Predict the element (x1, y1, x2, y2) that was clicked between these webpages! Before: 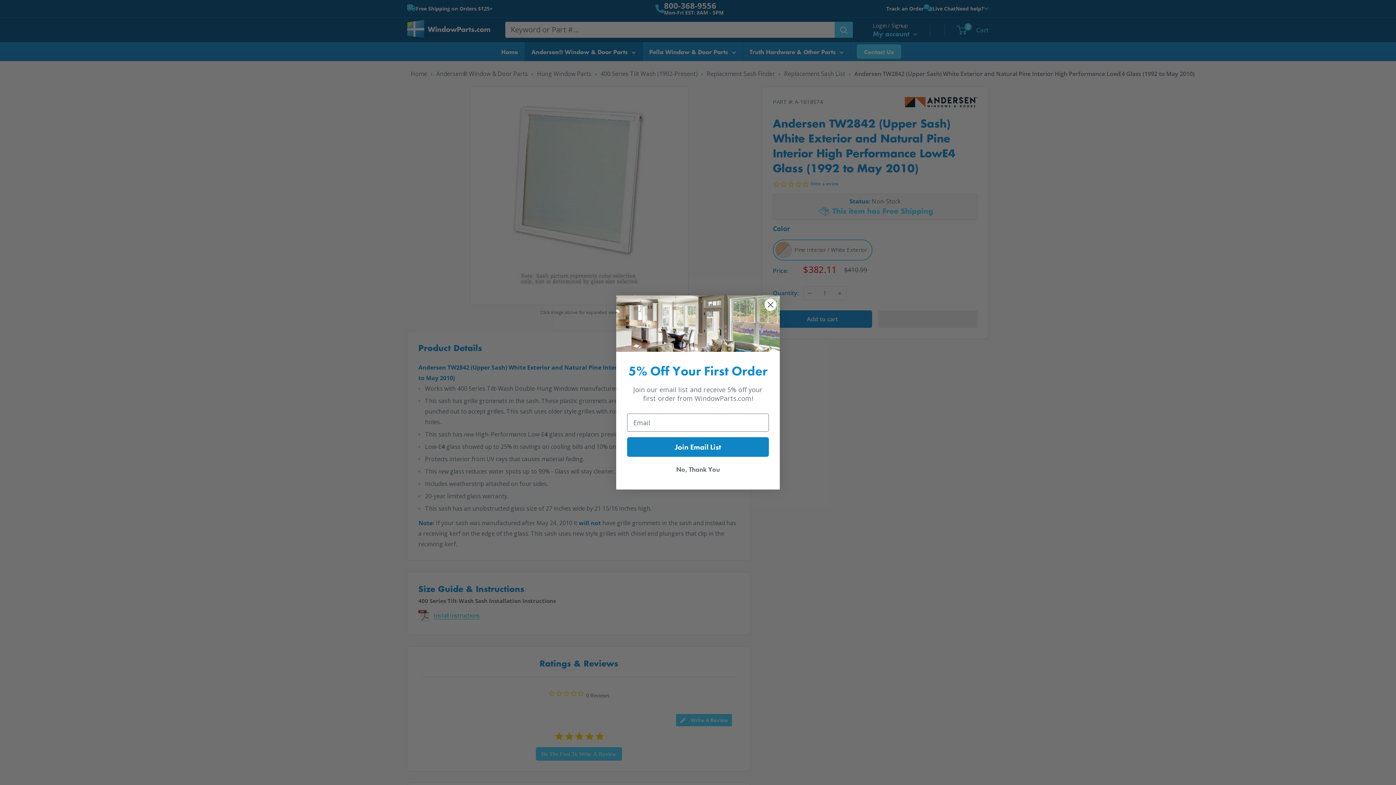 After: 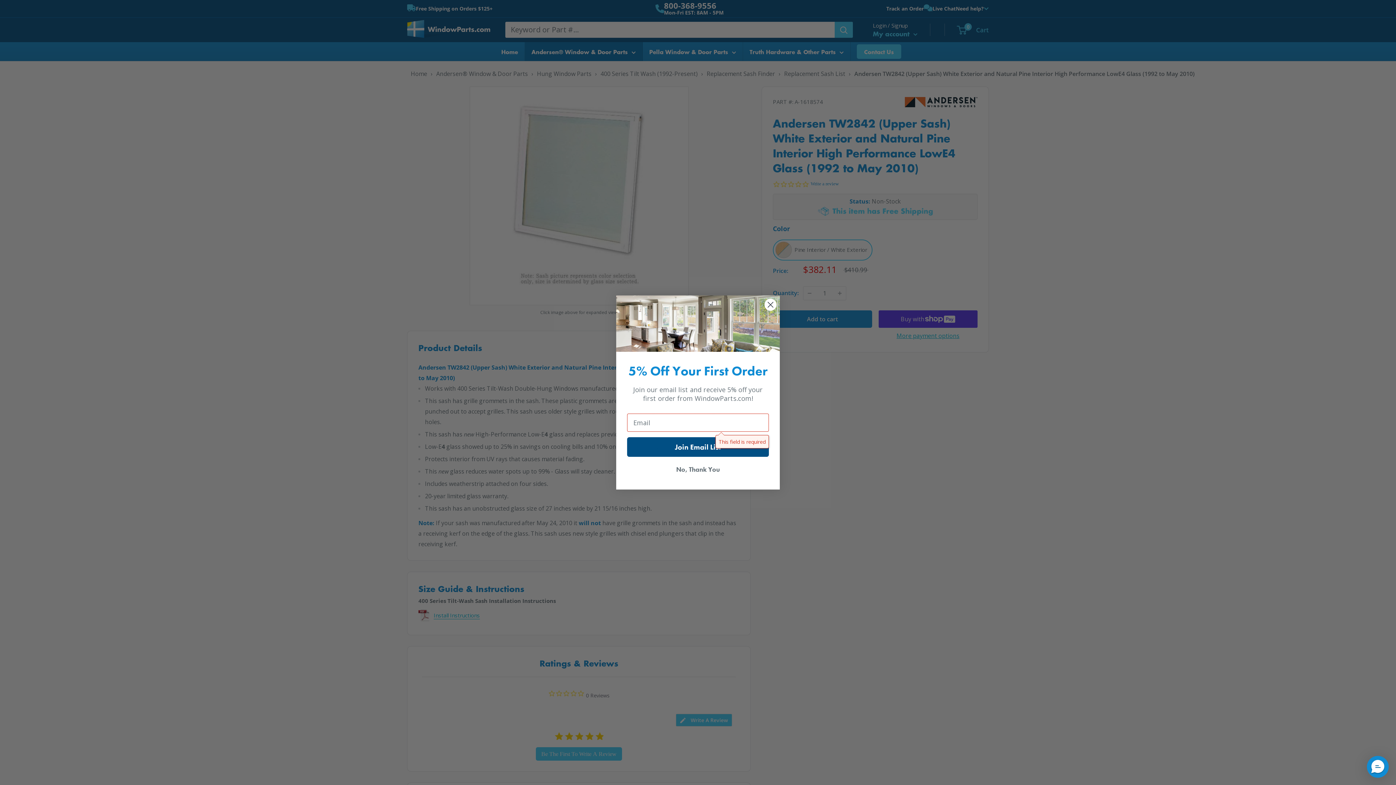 Action: label: Join Email List bbox: (627, 441, 769, 460)